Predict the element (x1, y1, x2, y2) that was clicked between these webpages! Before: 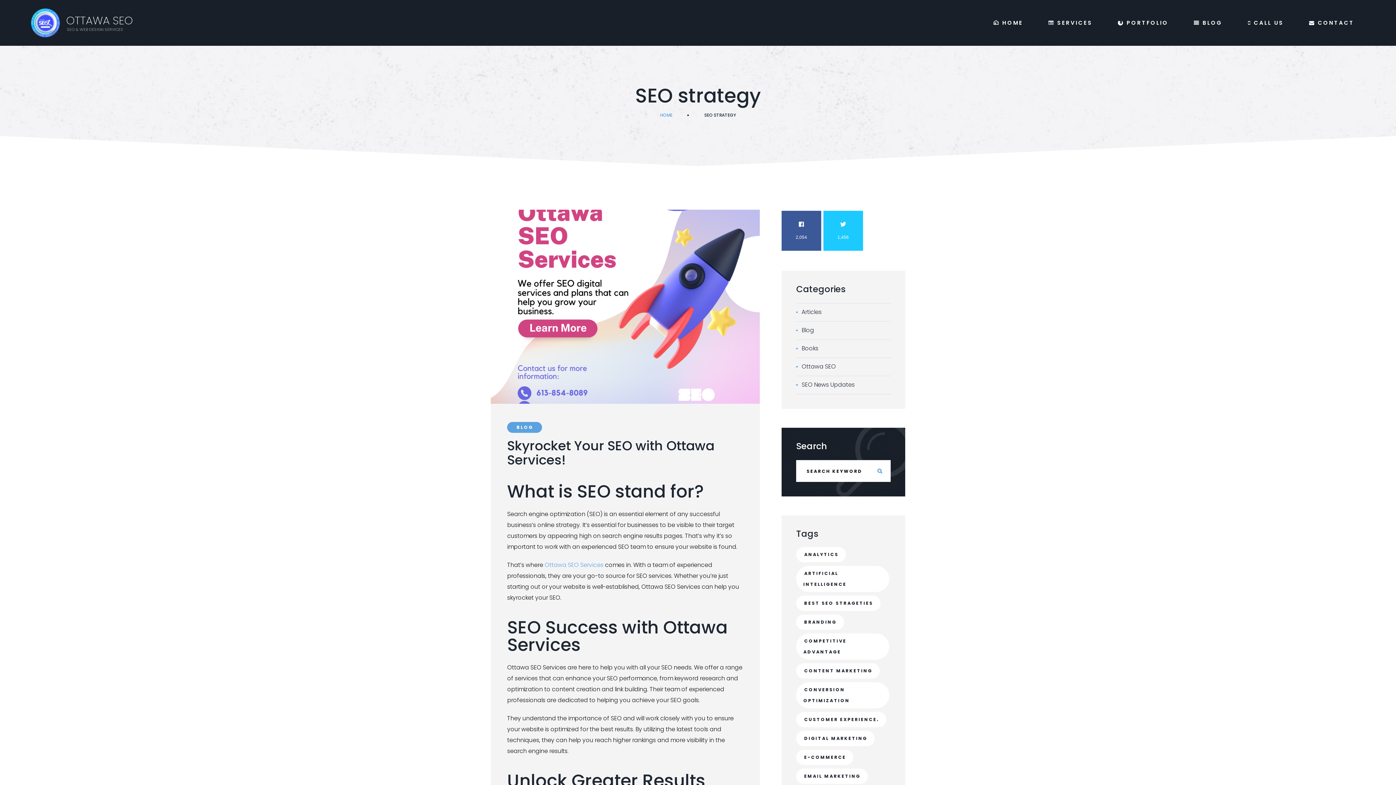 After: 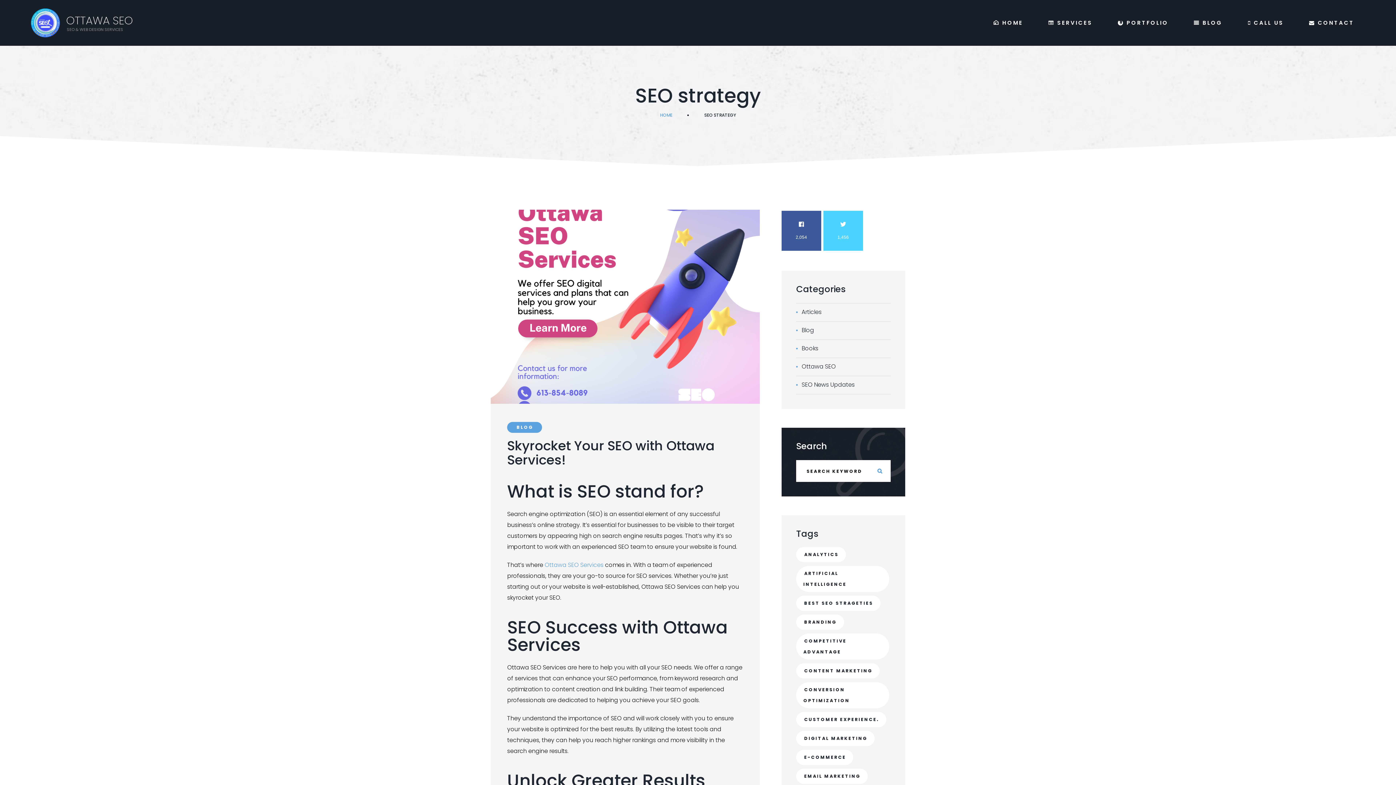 Action: bbox: (823, 210, 863, 250) label: 1,456